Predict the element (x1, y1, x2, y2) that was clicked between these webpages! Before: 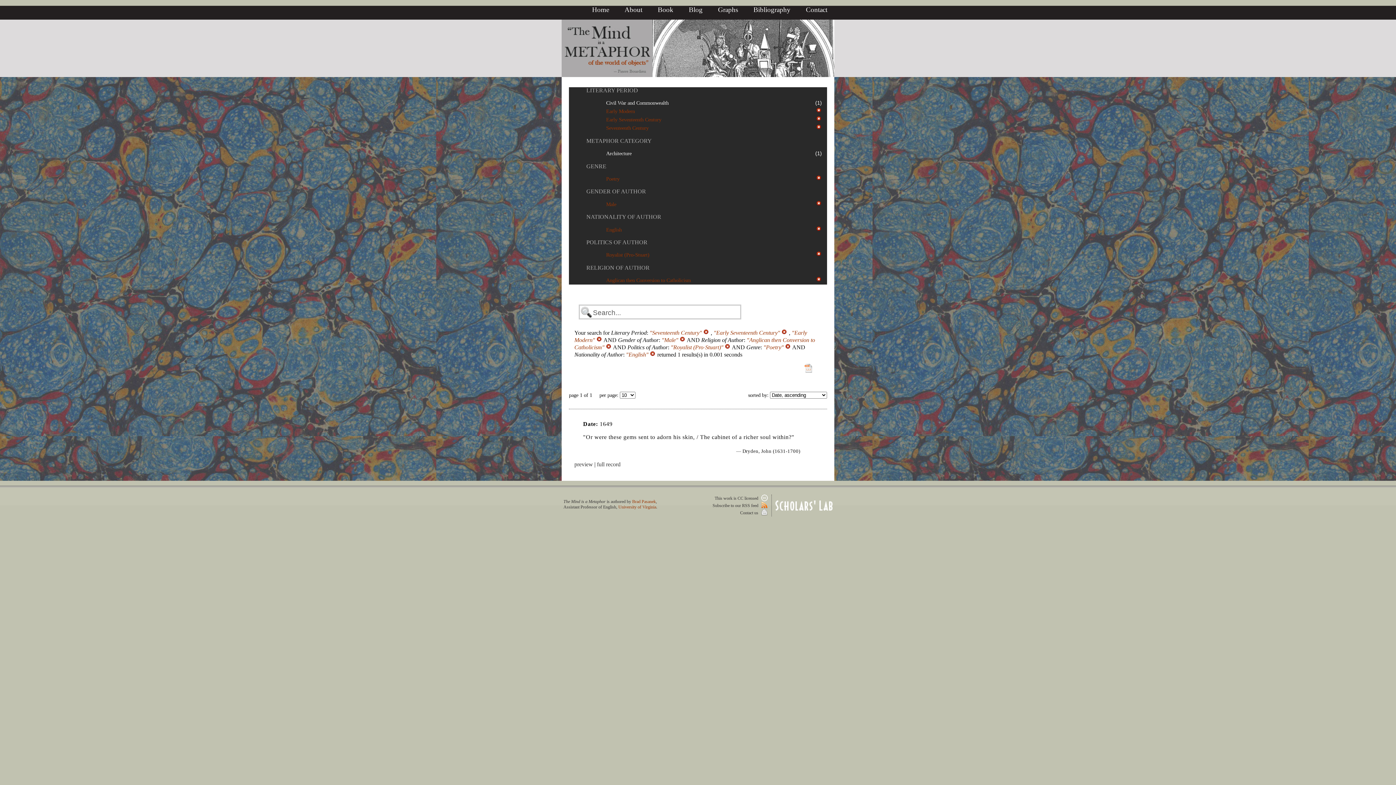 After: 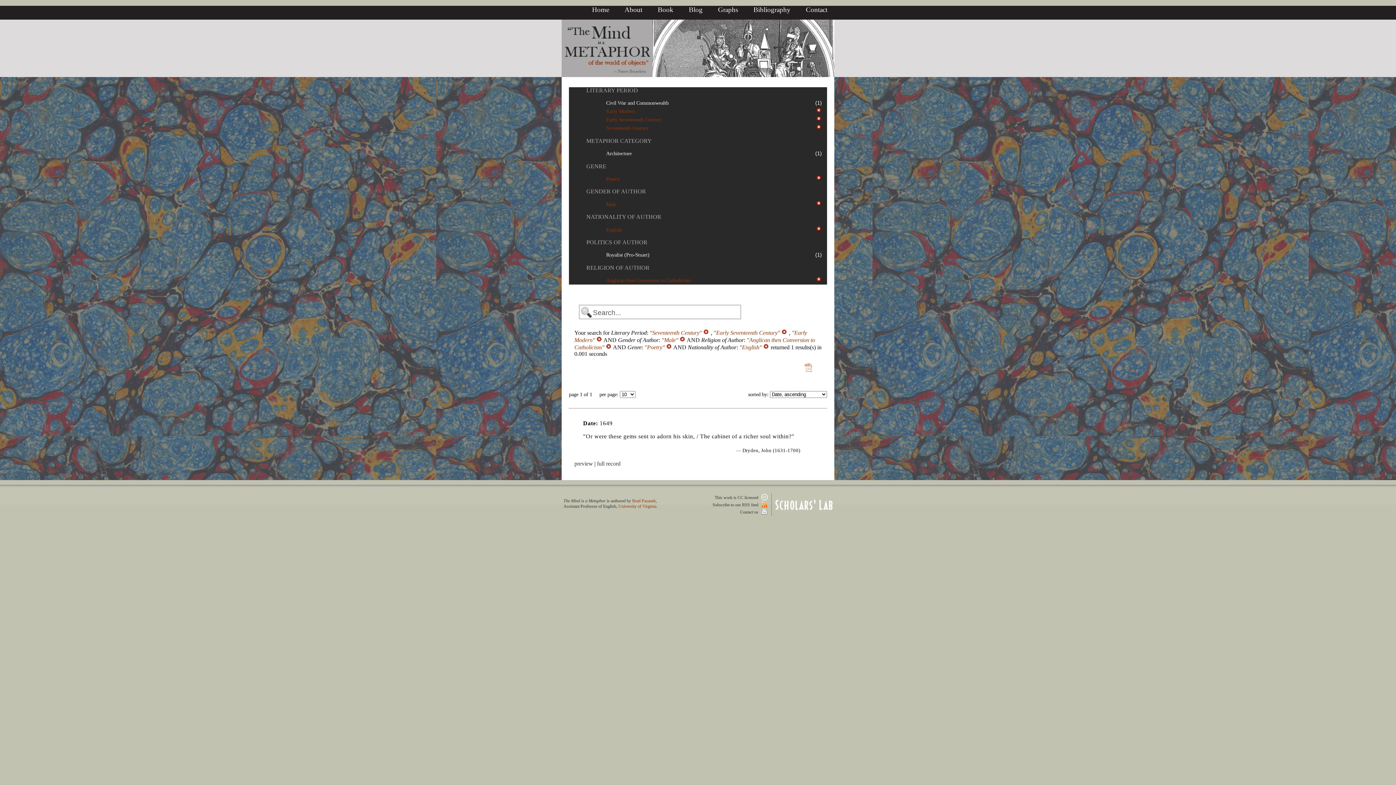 Action: label:   bbox: (725, 344, 732, 350)